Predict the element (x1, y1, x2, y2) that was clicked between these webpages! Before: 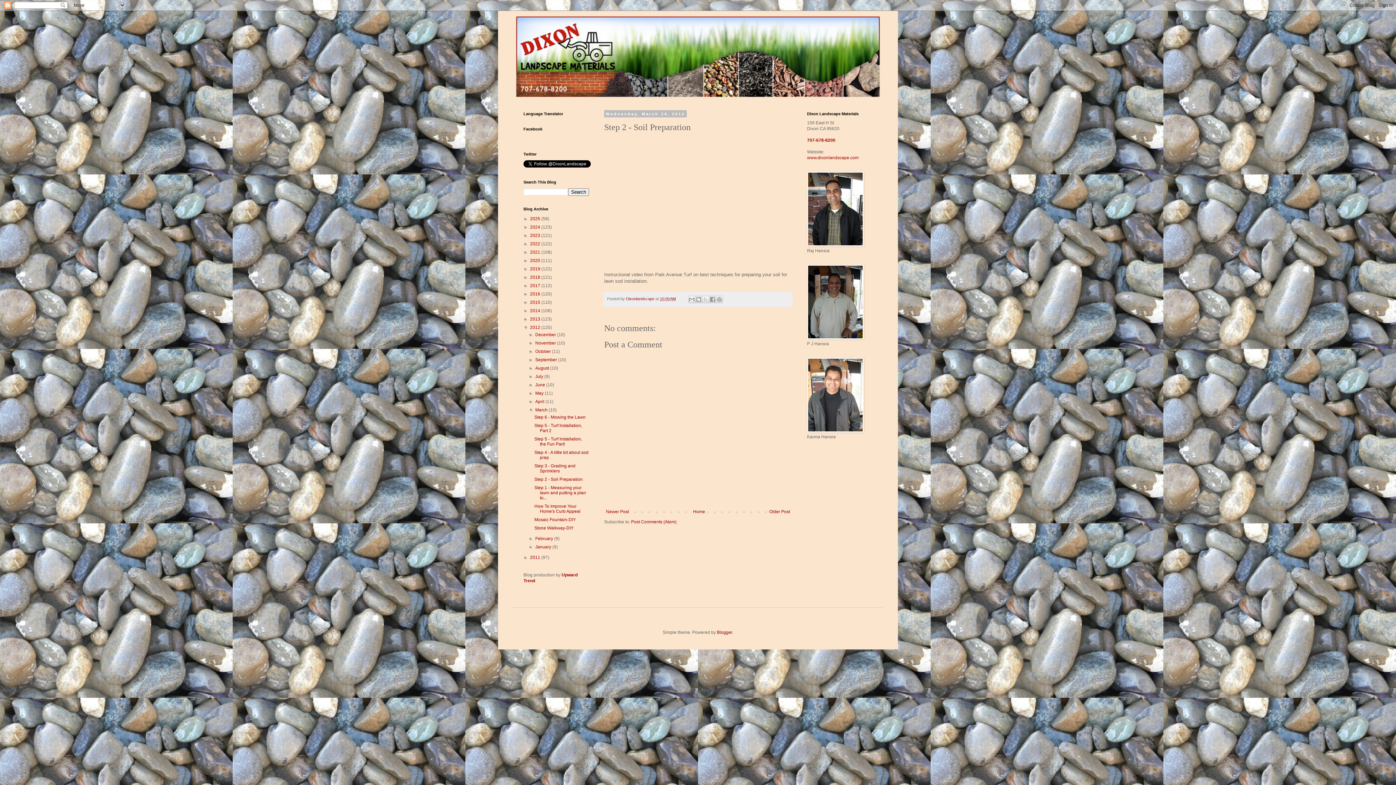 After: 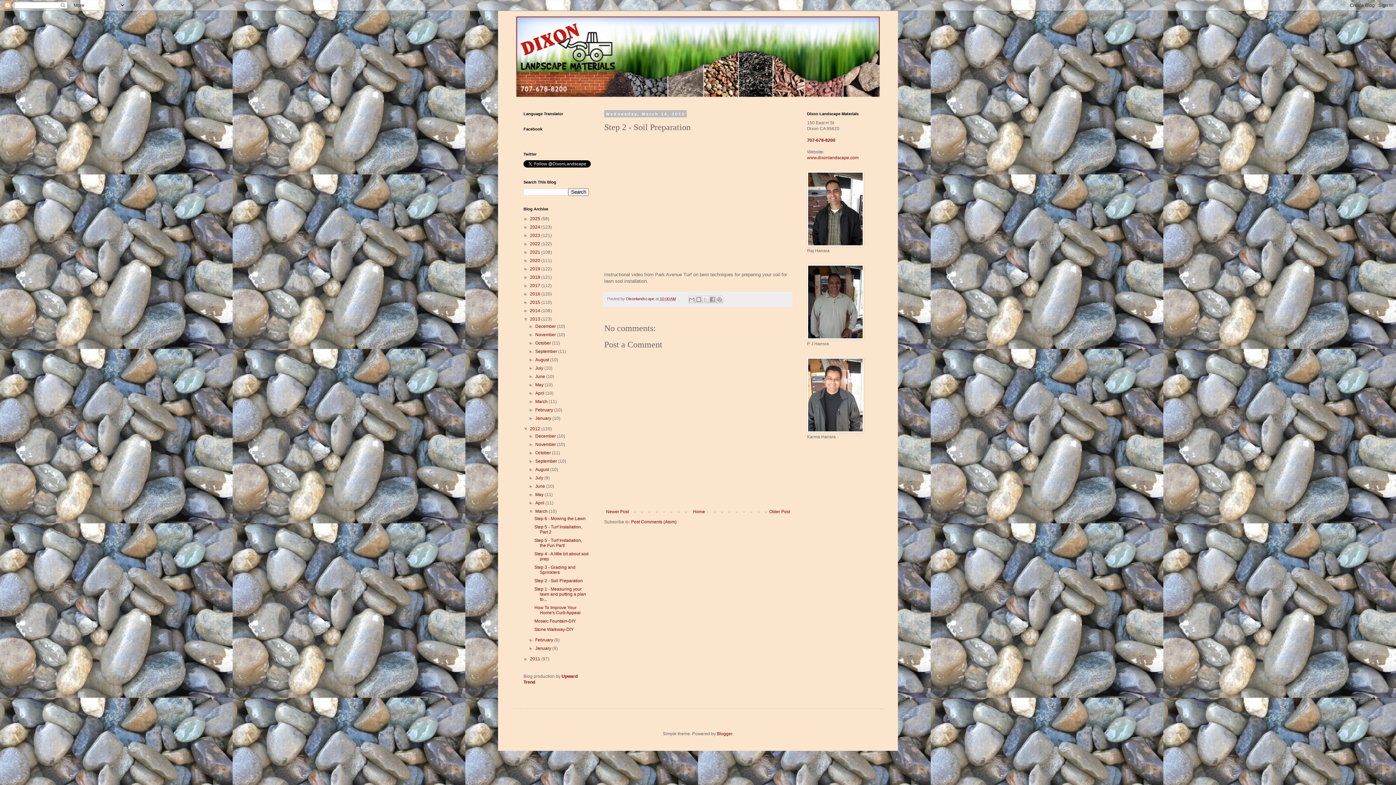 Action: bbox: (523, 316, 530, 321) label: ►  